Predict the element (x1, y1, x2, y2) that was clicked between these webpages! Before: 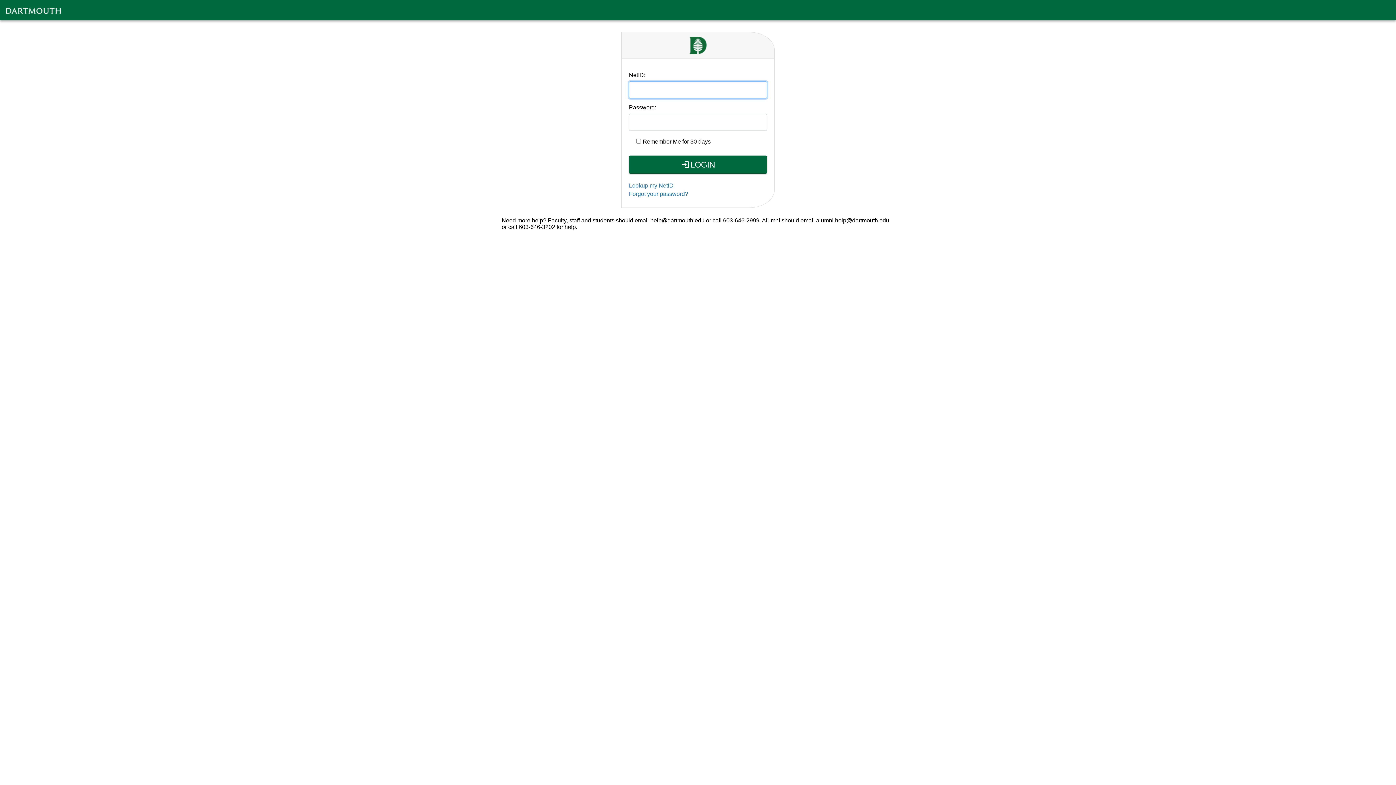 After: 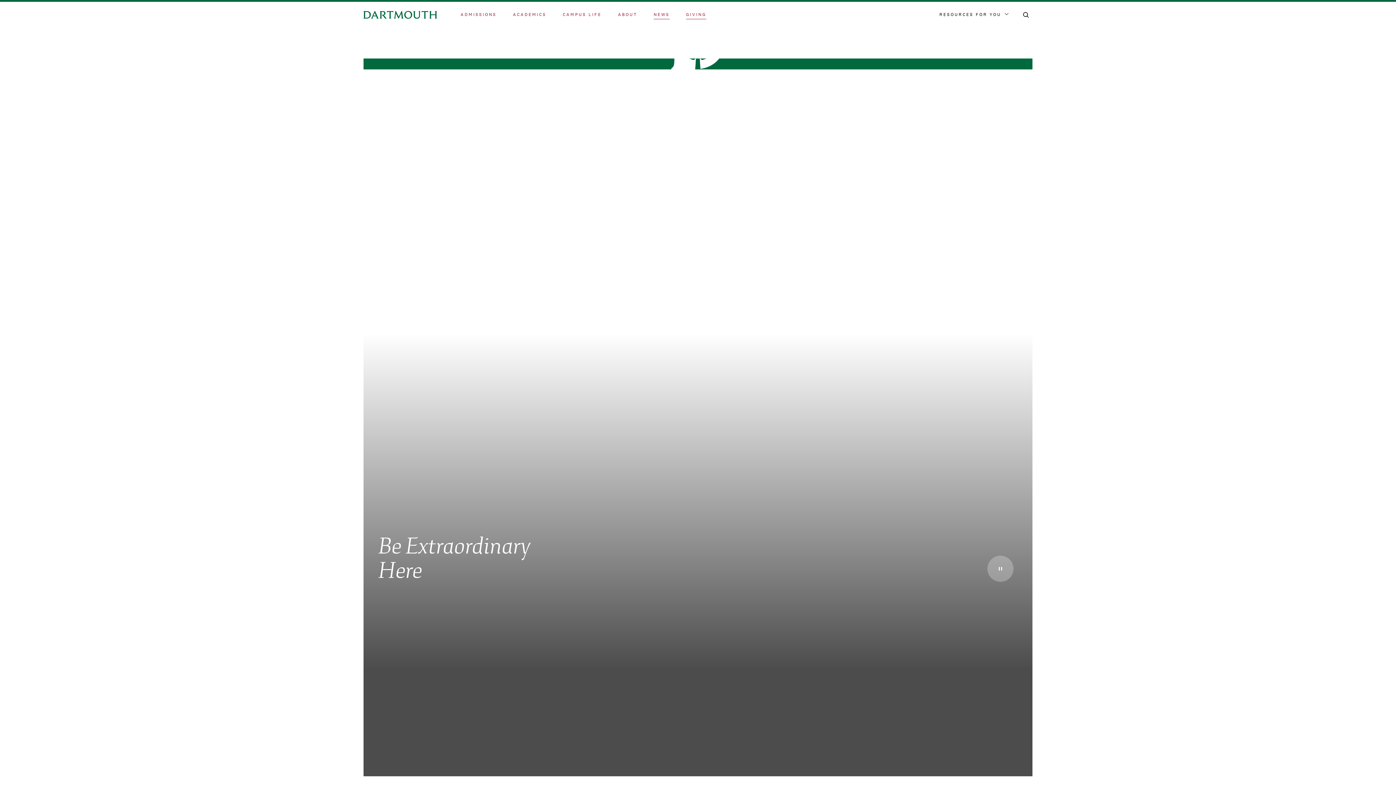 Action: bbox: (5, 2, 61, 17)